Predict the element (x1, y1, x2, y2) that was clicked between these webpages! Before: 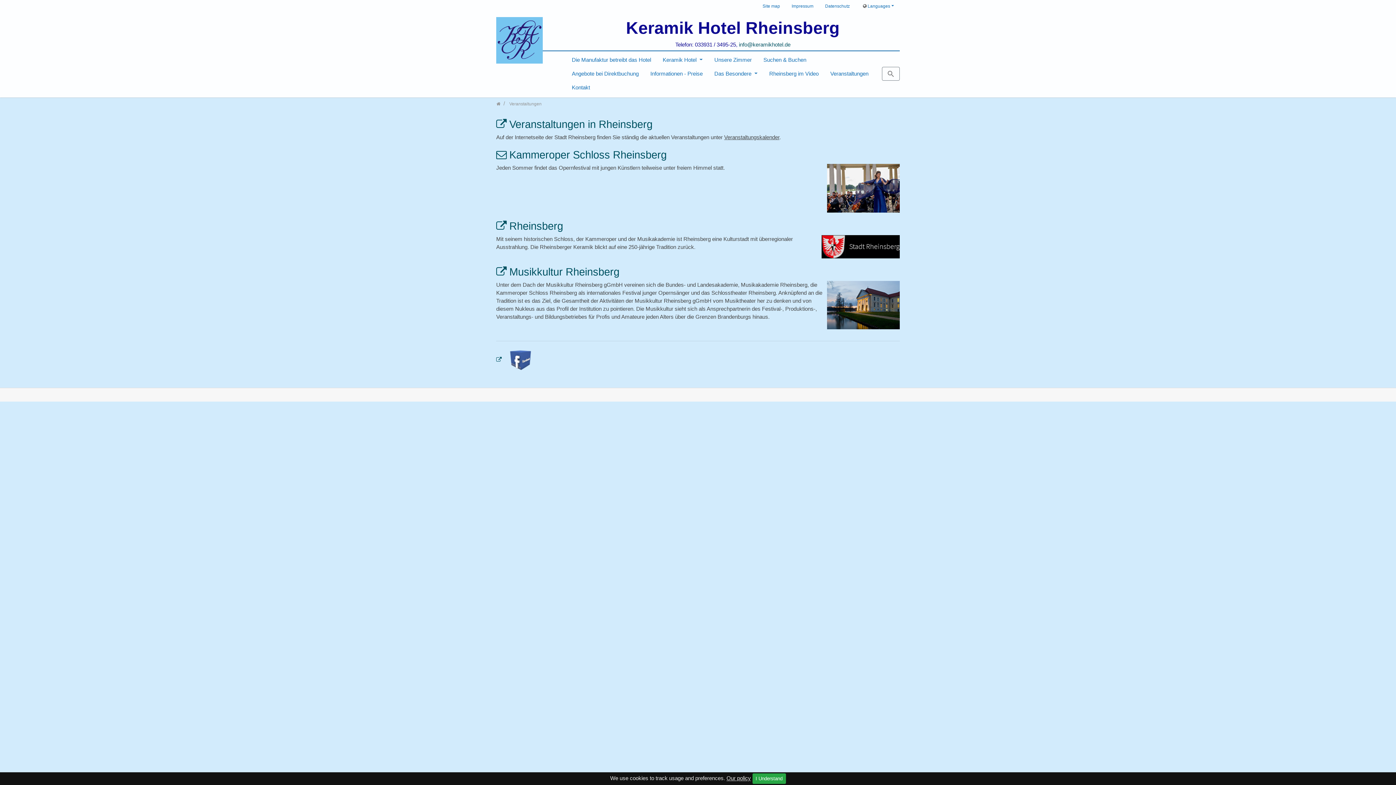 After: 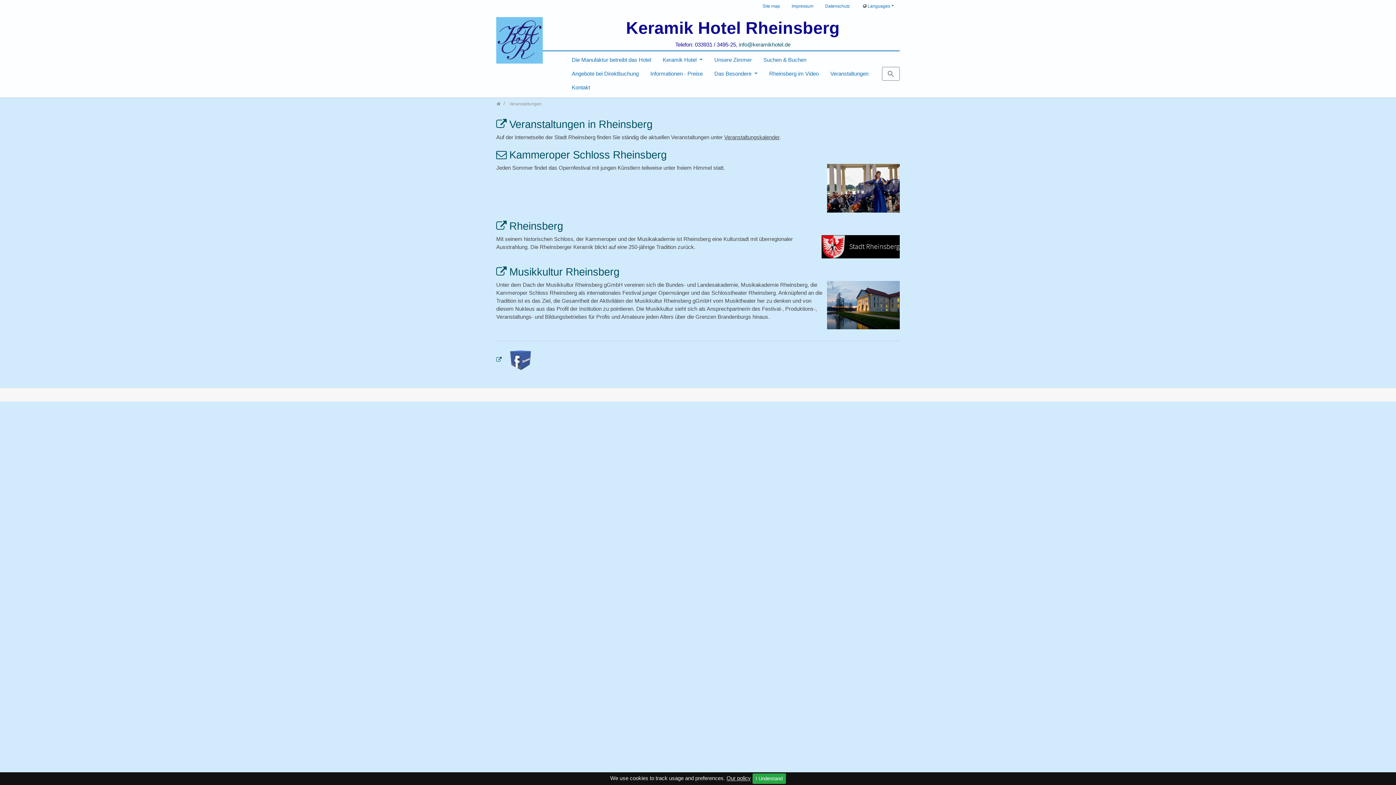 Action: bbox: (824, 66, 874, 80) label: Veranstaltungen